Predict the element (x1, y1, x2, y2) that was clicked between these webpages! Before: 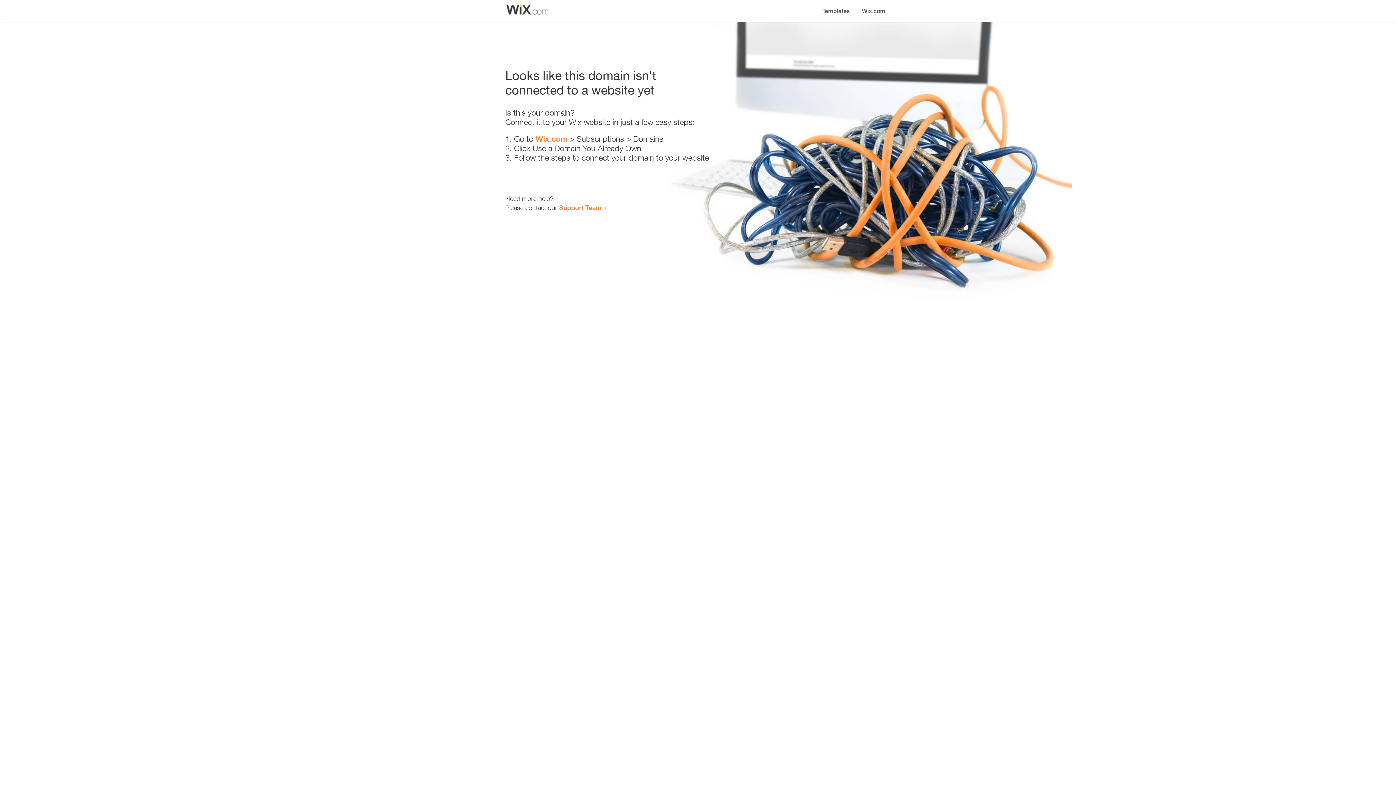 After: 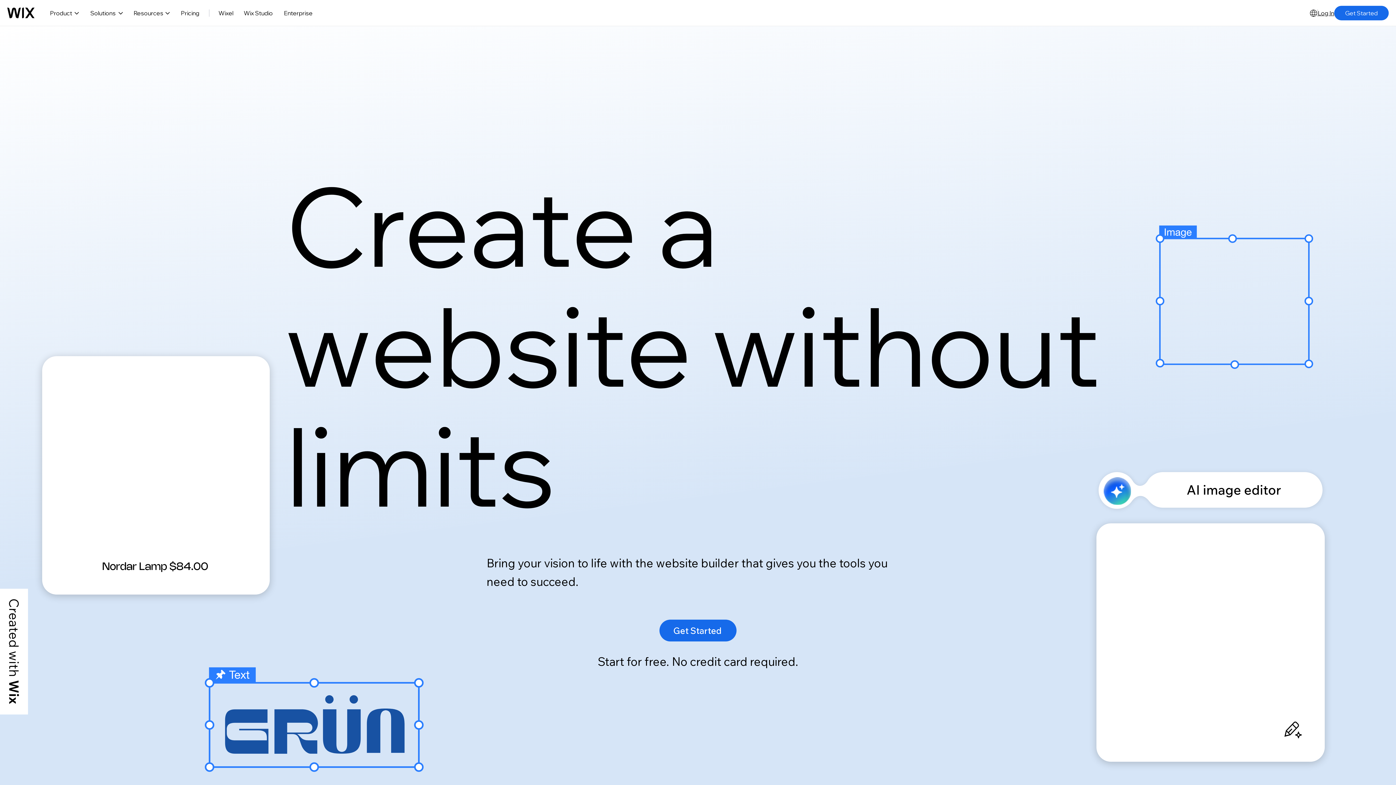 Action: bbox: (856, 0, 890, 14) label: Wix.com